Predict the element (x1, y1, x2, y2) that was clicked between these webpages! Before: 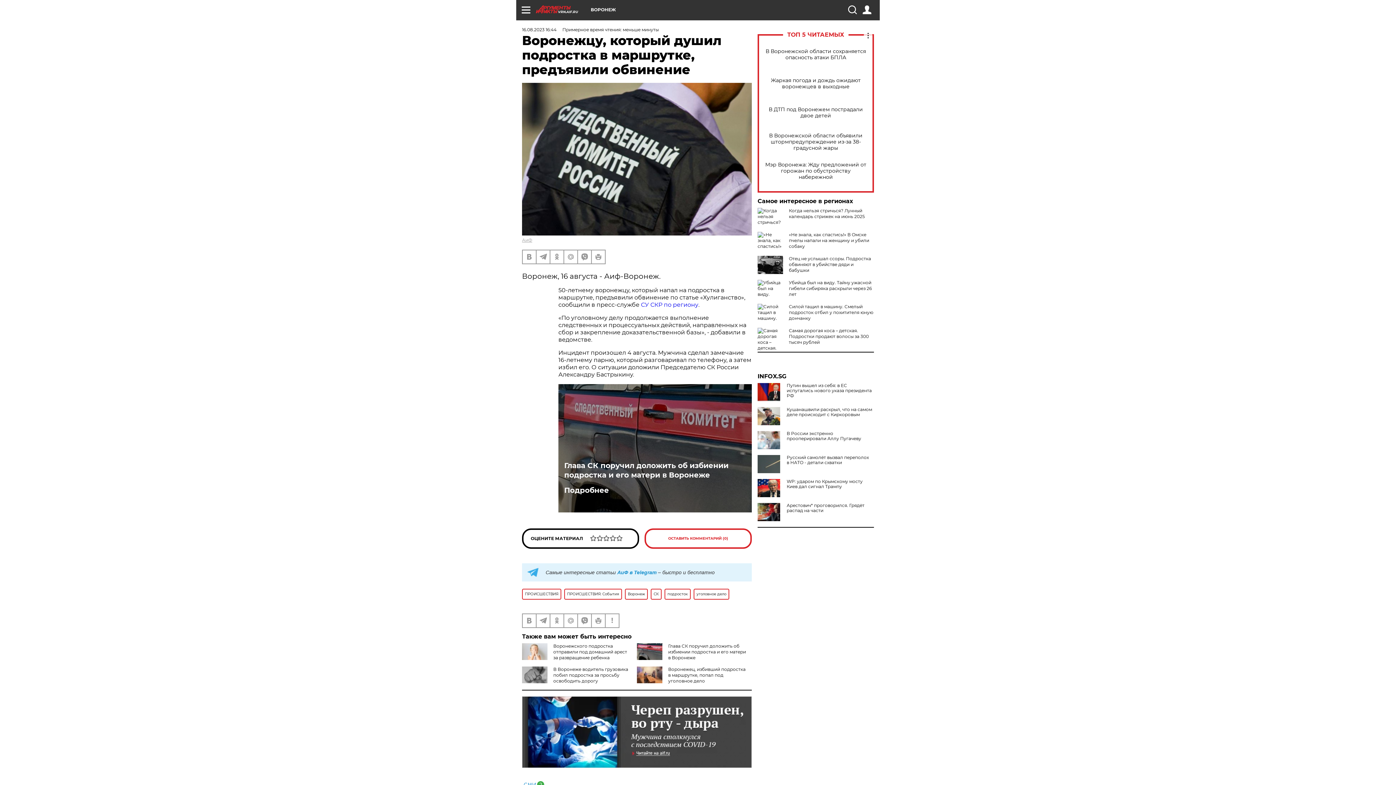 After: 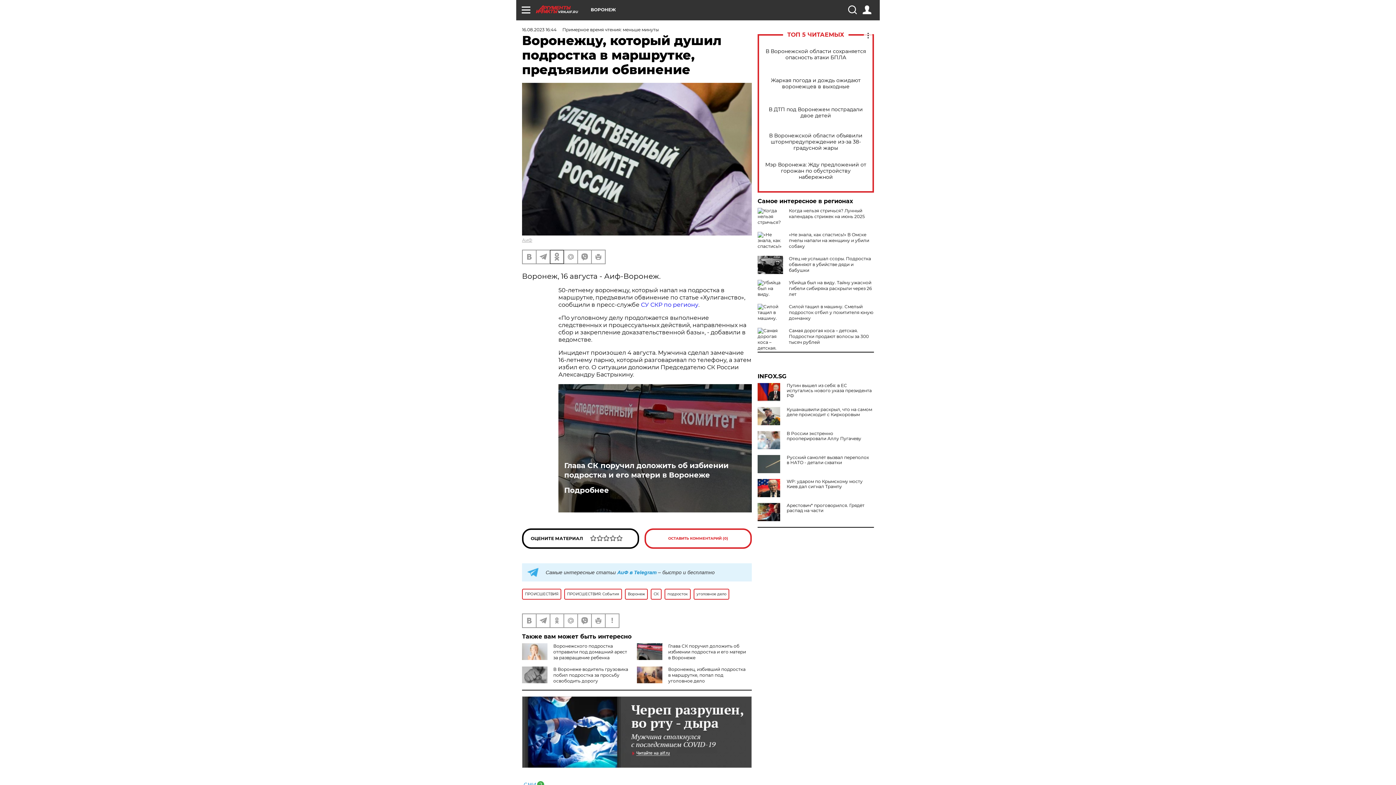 Action: bbox: (550, 250, 563, 263)